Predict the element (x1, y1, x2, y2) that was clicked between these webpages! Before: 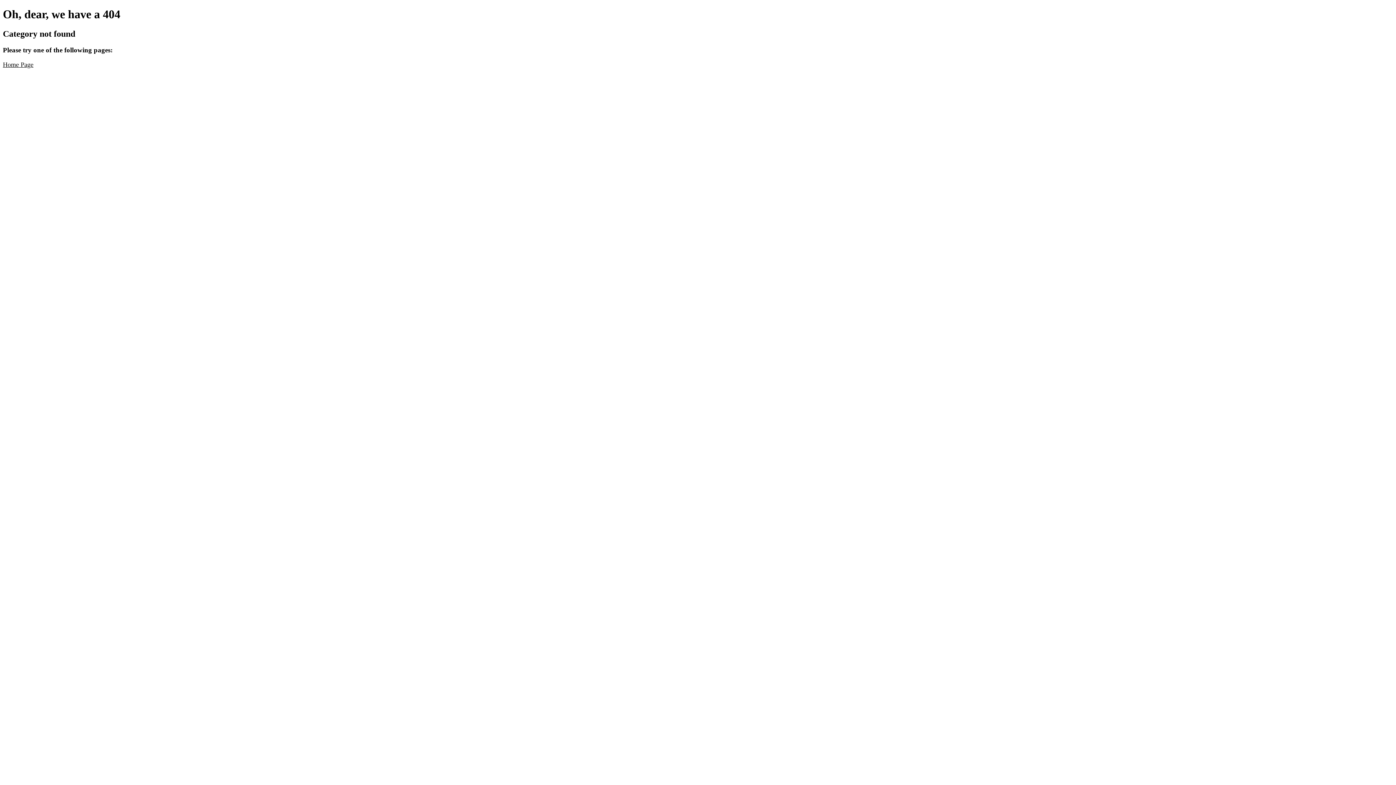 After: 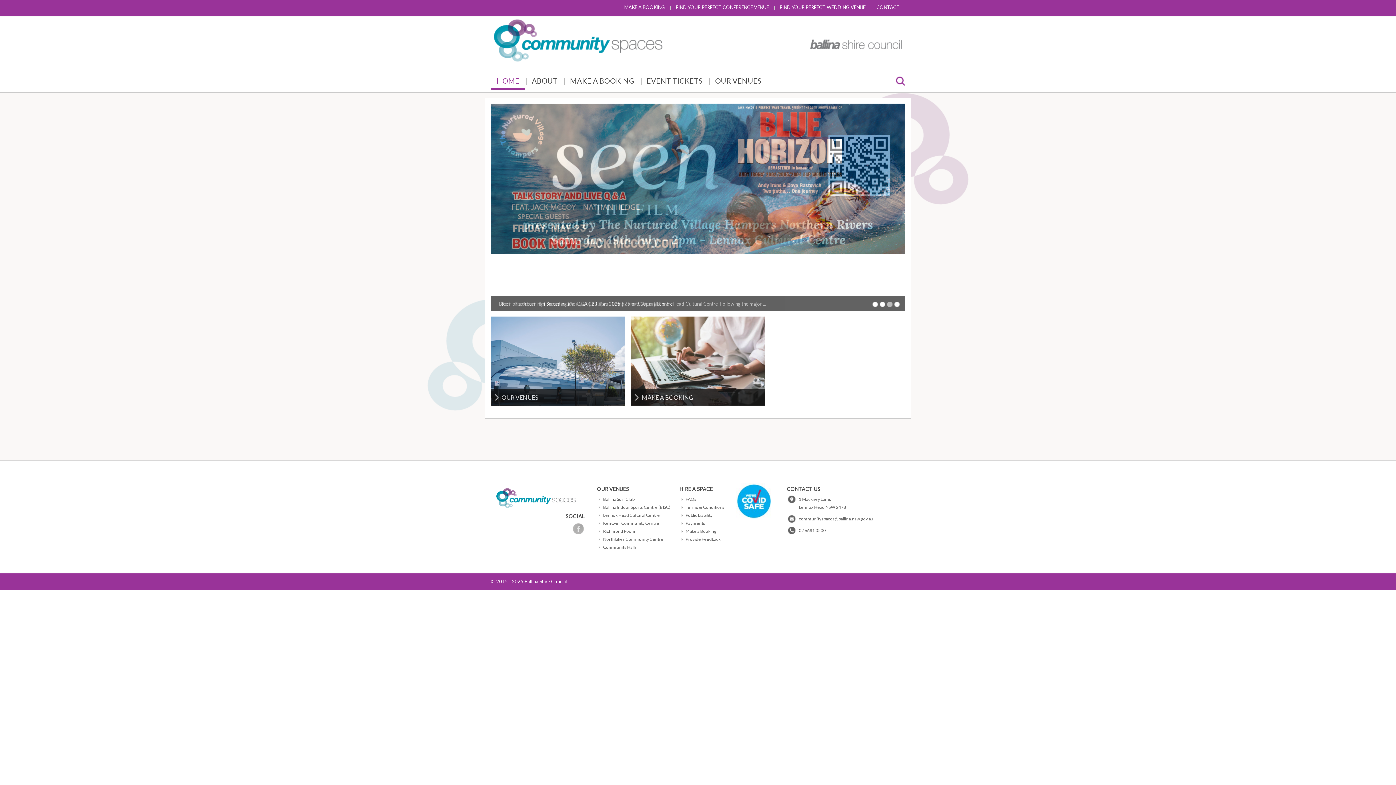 Action: label: Home Page bbox: (2, 60, 33, 68)